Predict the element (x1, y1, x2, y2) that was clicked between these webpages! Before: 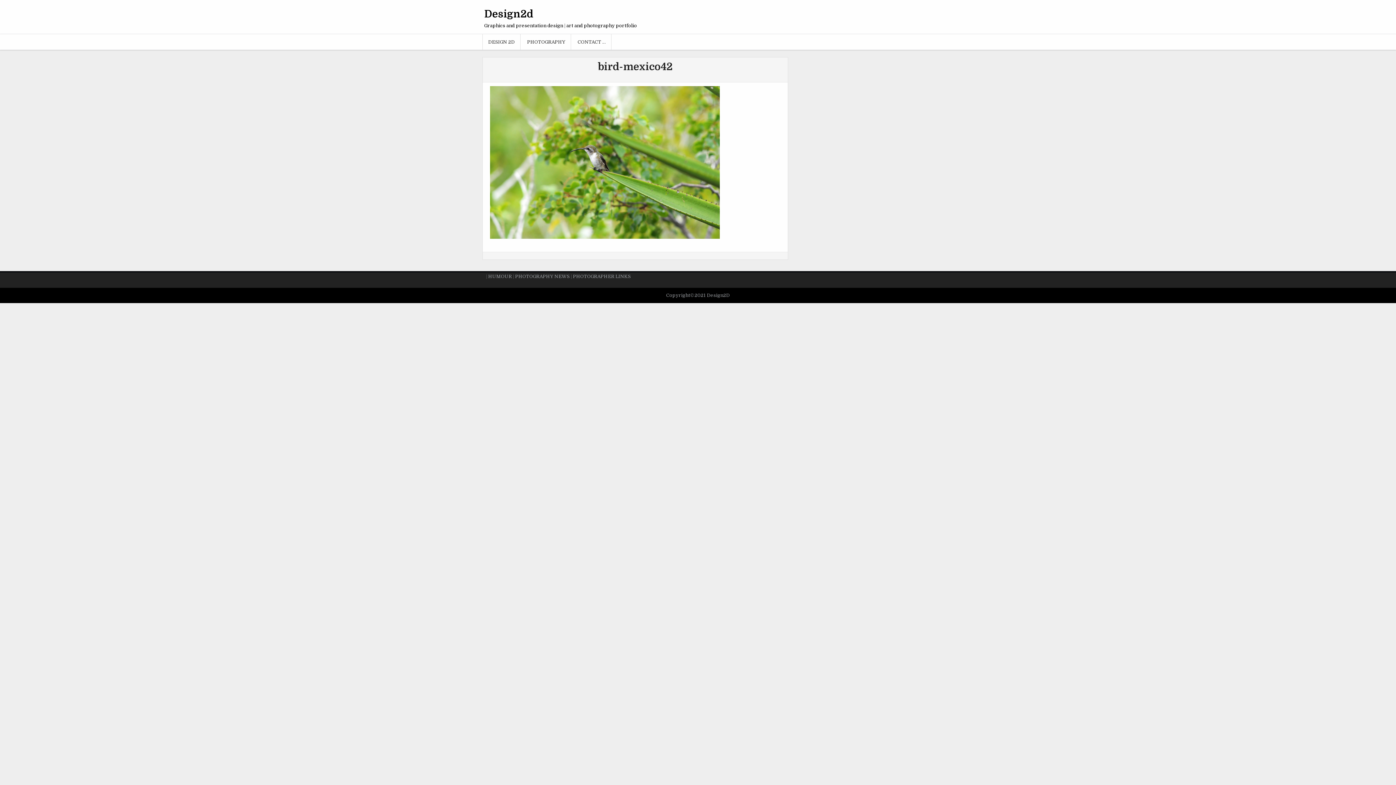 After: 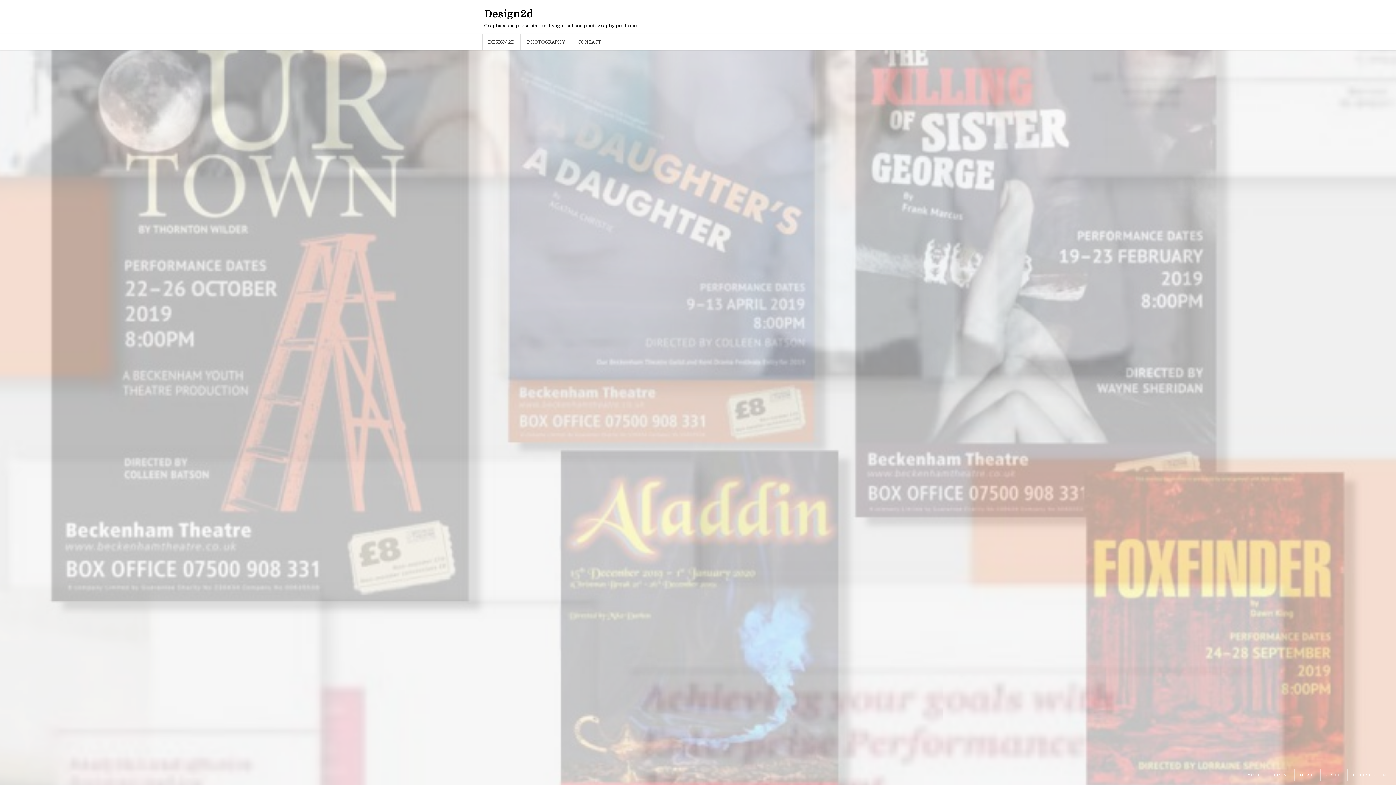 Action: bbox: (484, 8, 533, 20) label: Design2d